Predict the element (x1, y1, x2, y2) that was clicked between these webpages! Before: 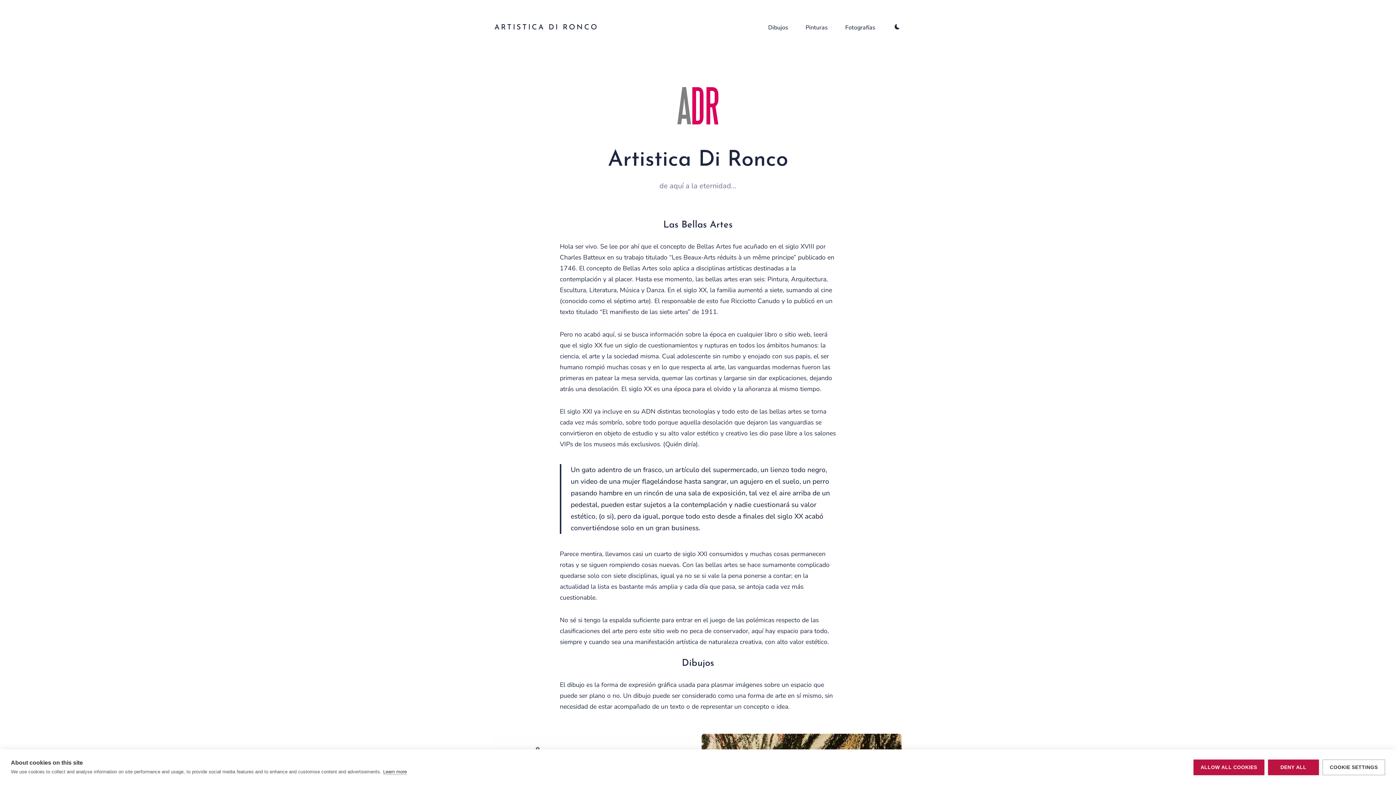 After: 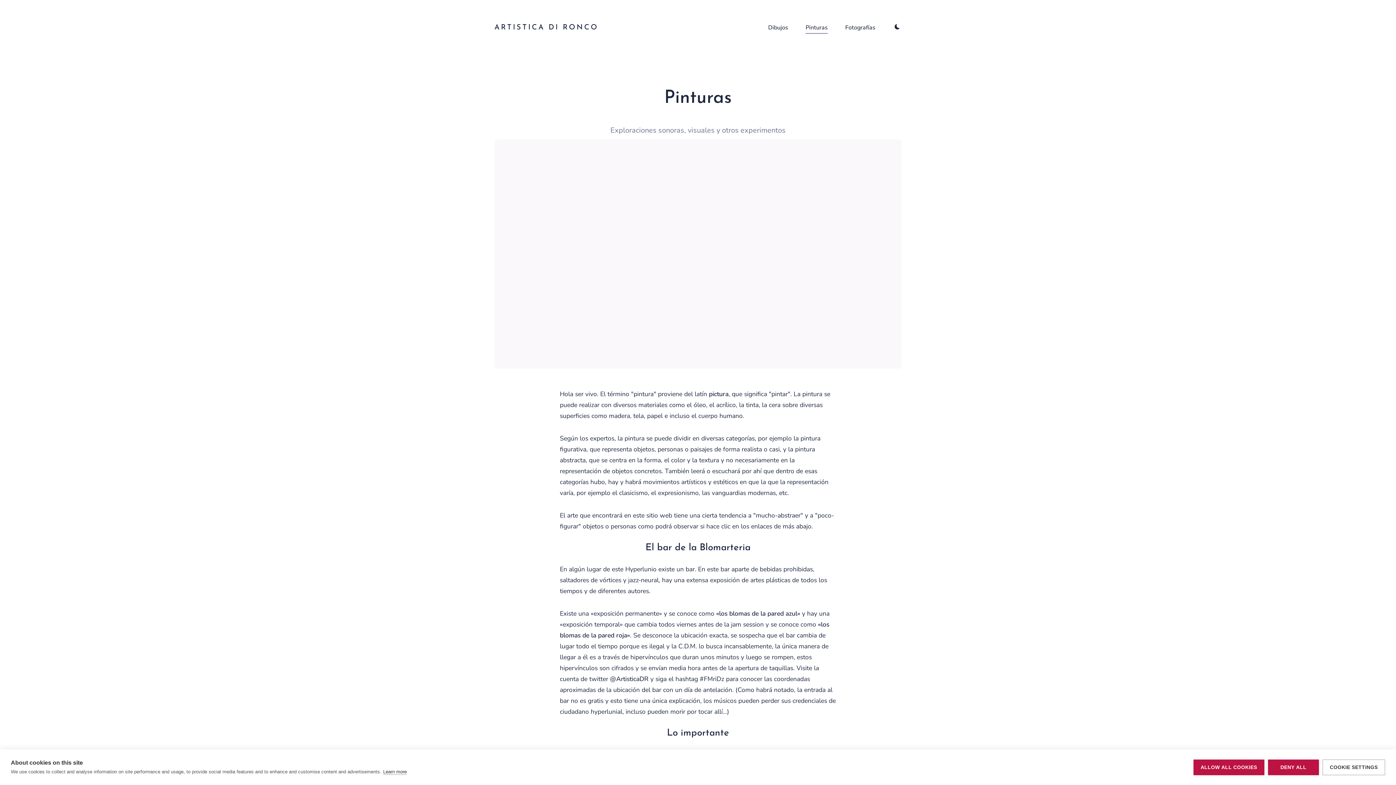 Action: bbox: (805, 22, 828, 33) label: Pinturas